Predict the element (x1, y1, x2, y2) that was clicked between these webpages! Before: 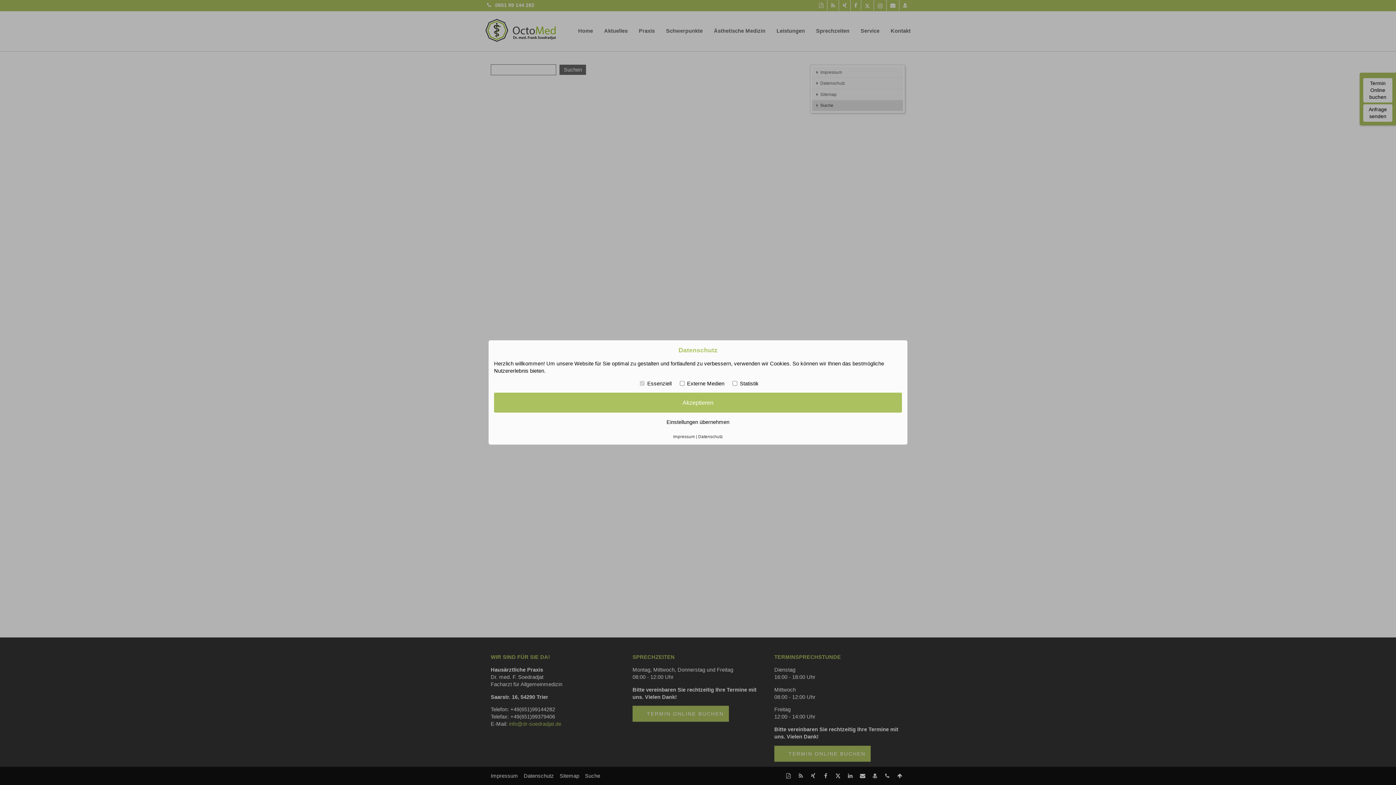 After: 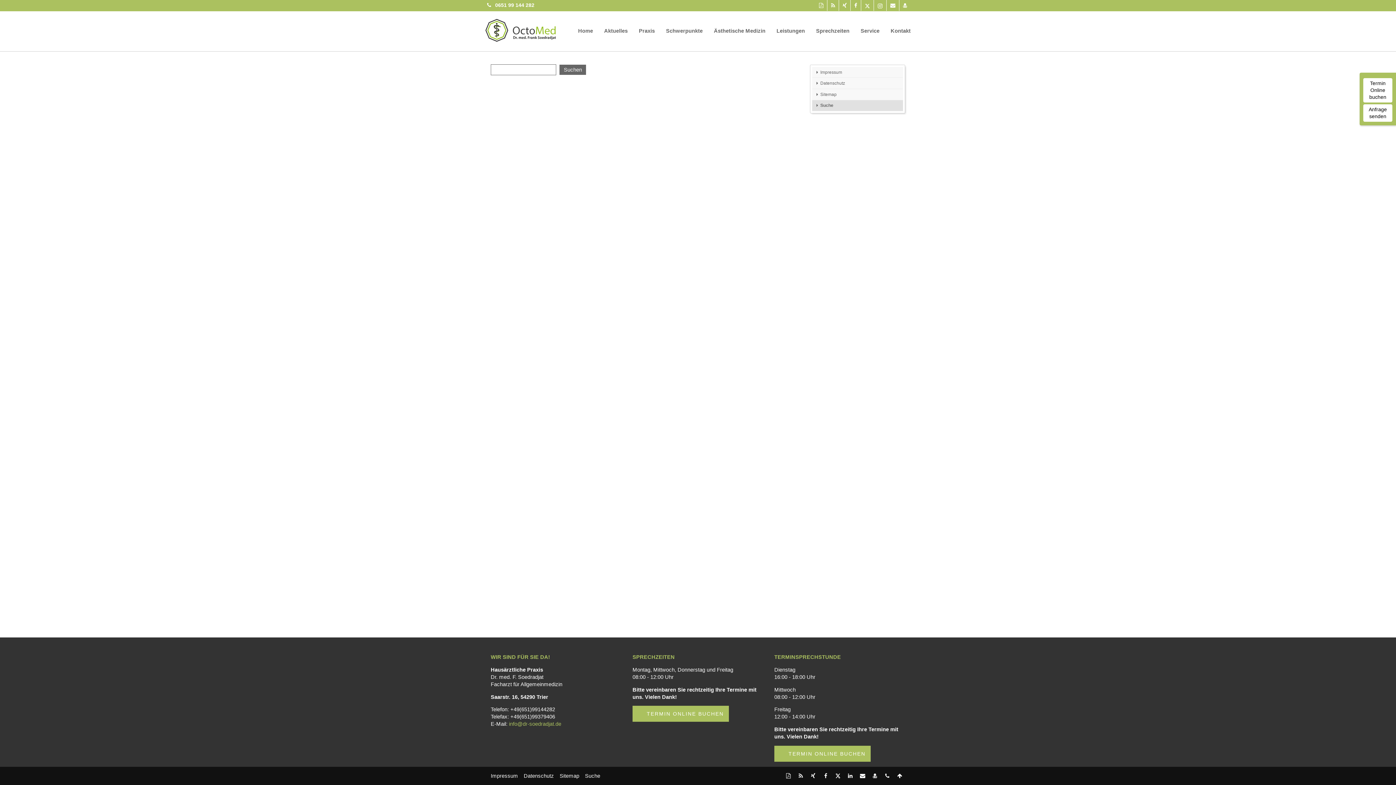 Action: label: Akzeptieren bbox: (494, 392, 902, 412)